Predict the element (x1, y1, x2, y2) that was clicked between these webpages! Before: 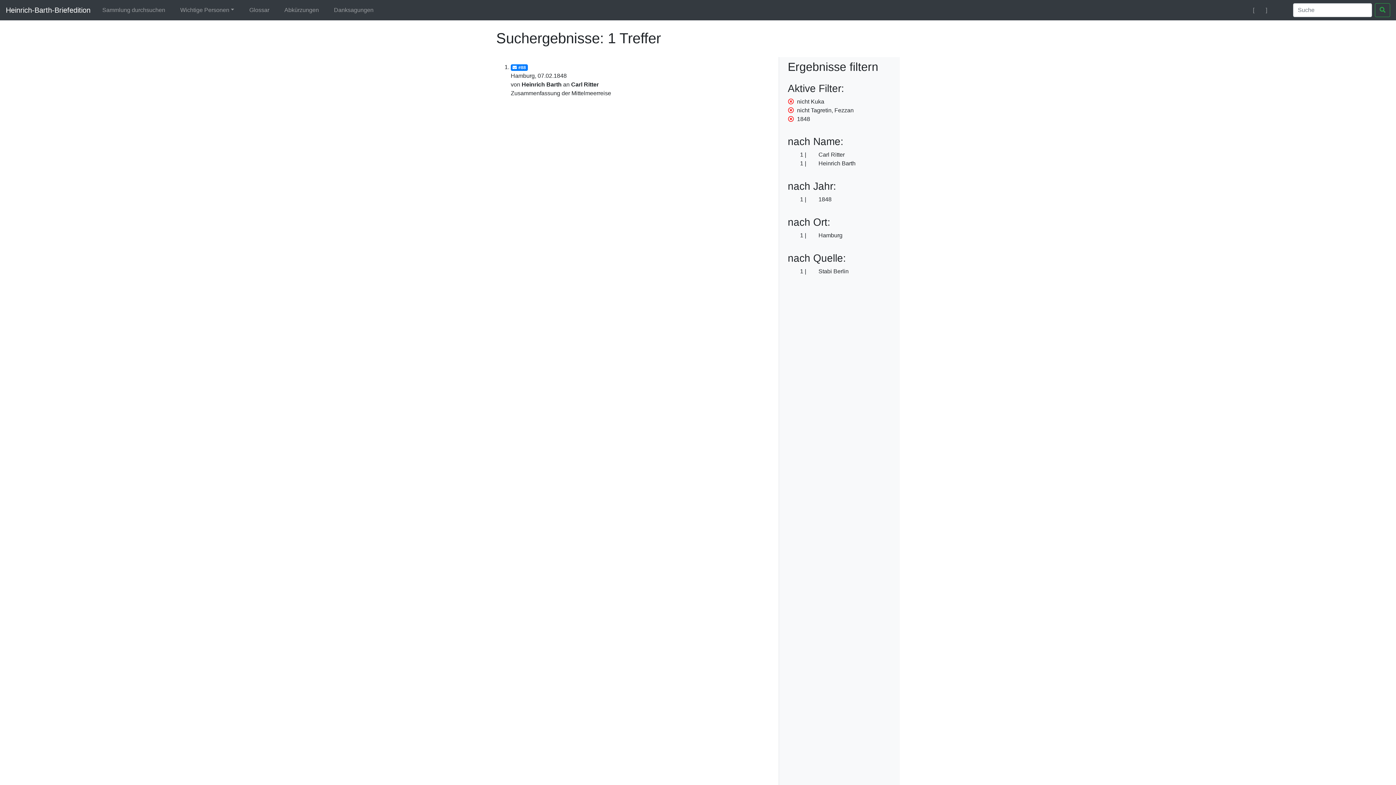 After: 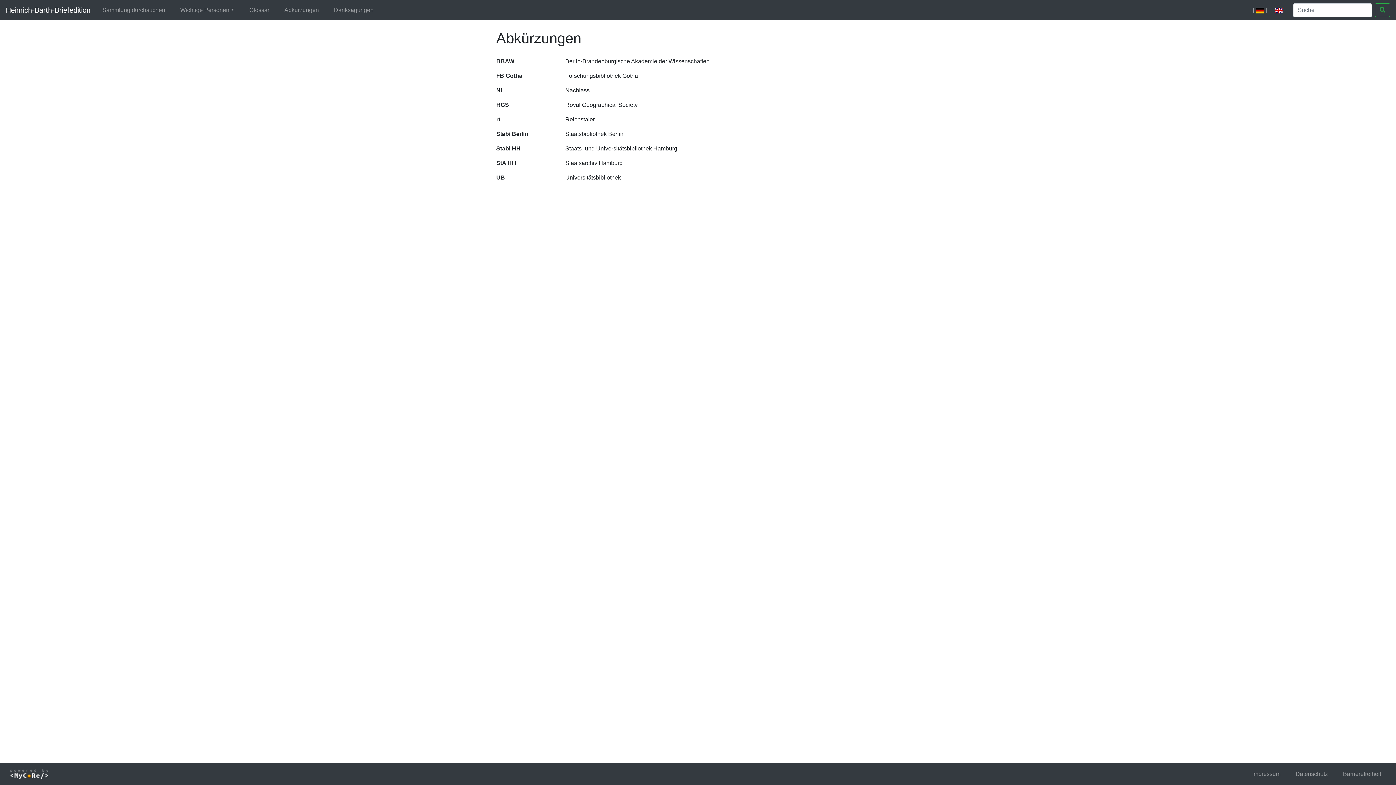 Action: label: Abkürzungen bbox: (281, 2, 321, 17)